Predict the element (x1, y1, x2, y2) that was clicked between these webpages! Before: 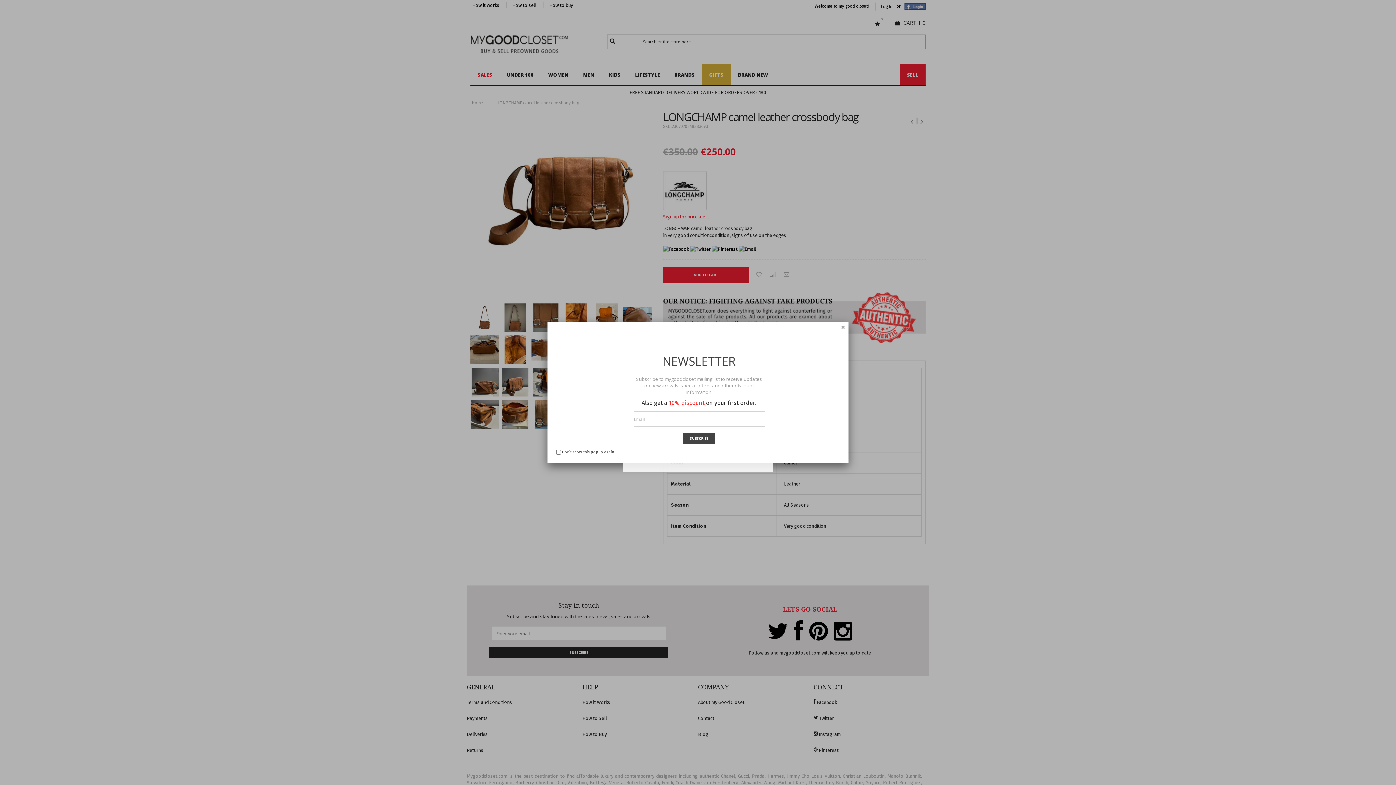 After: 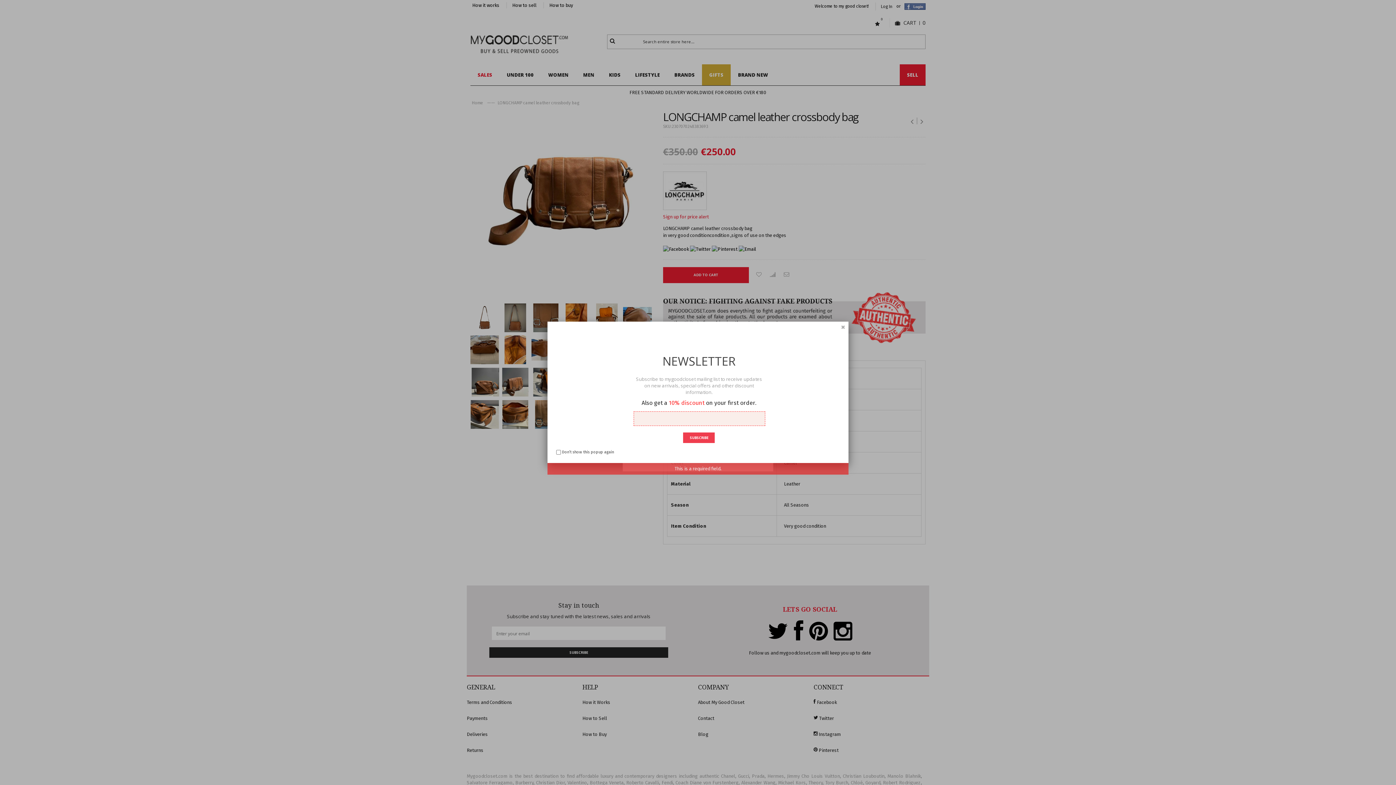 Action: label: SUBSCRIBE bbox: (683, 433, 715, 443)